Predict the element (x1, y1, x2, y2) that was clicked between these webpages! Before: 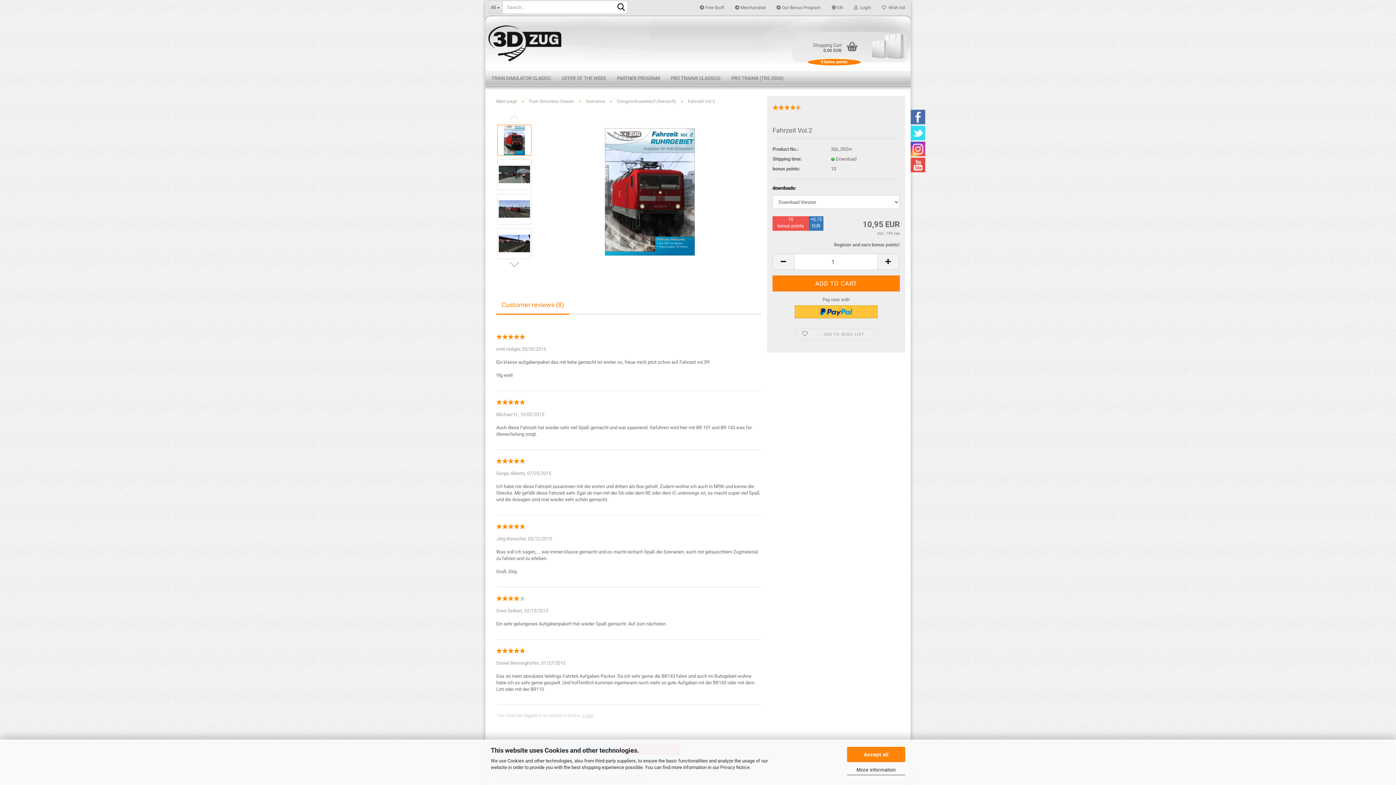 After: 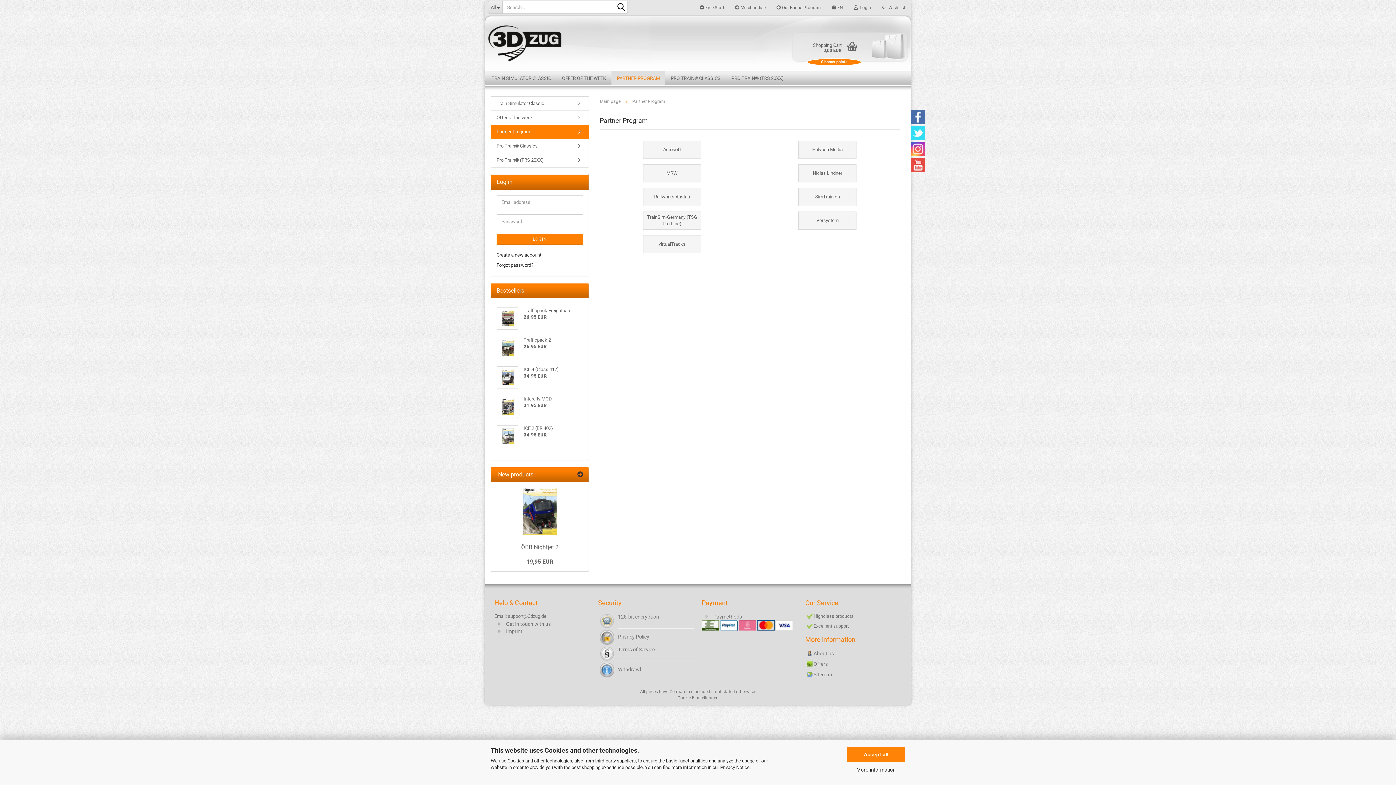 Action: label: PARTNER PROGRAM bbox: (611, 70, 665, 85)